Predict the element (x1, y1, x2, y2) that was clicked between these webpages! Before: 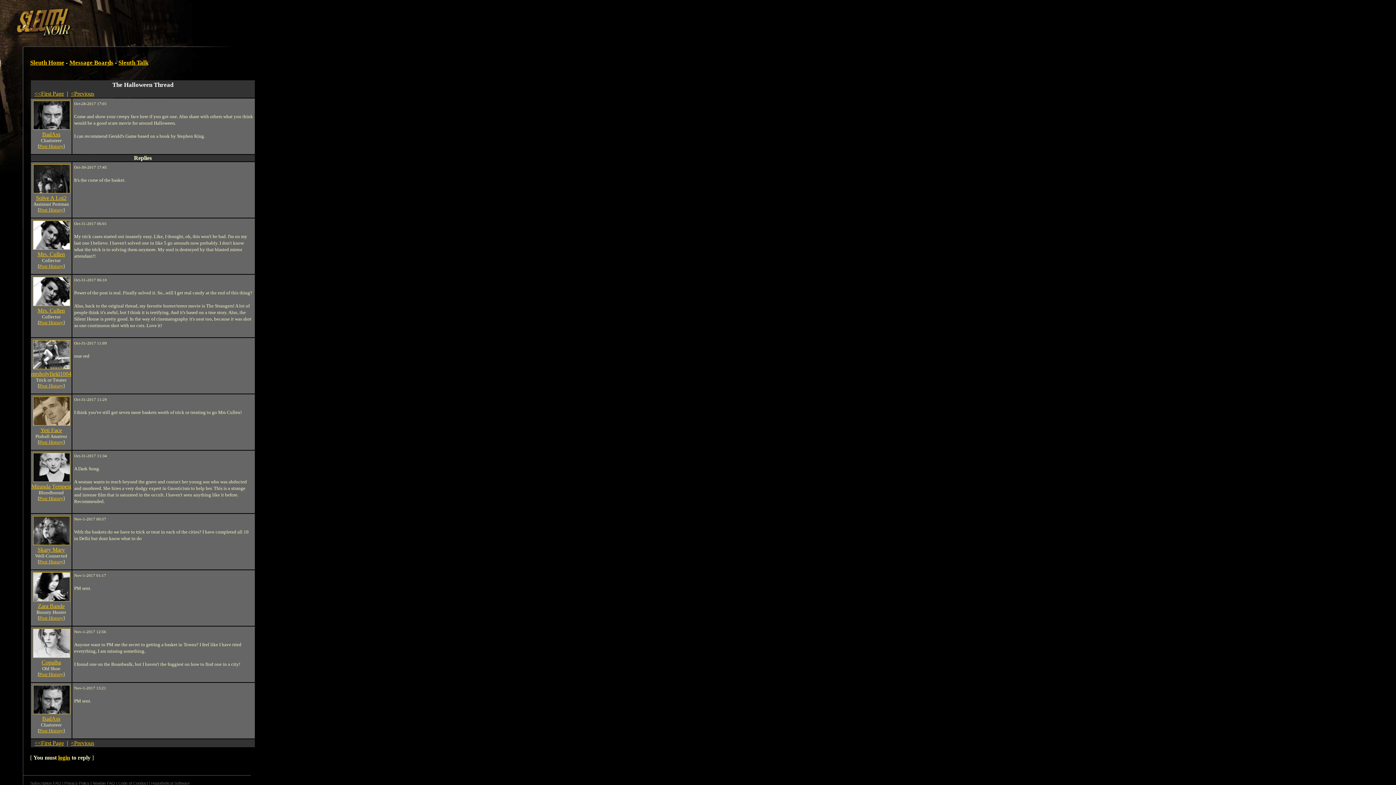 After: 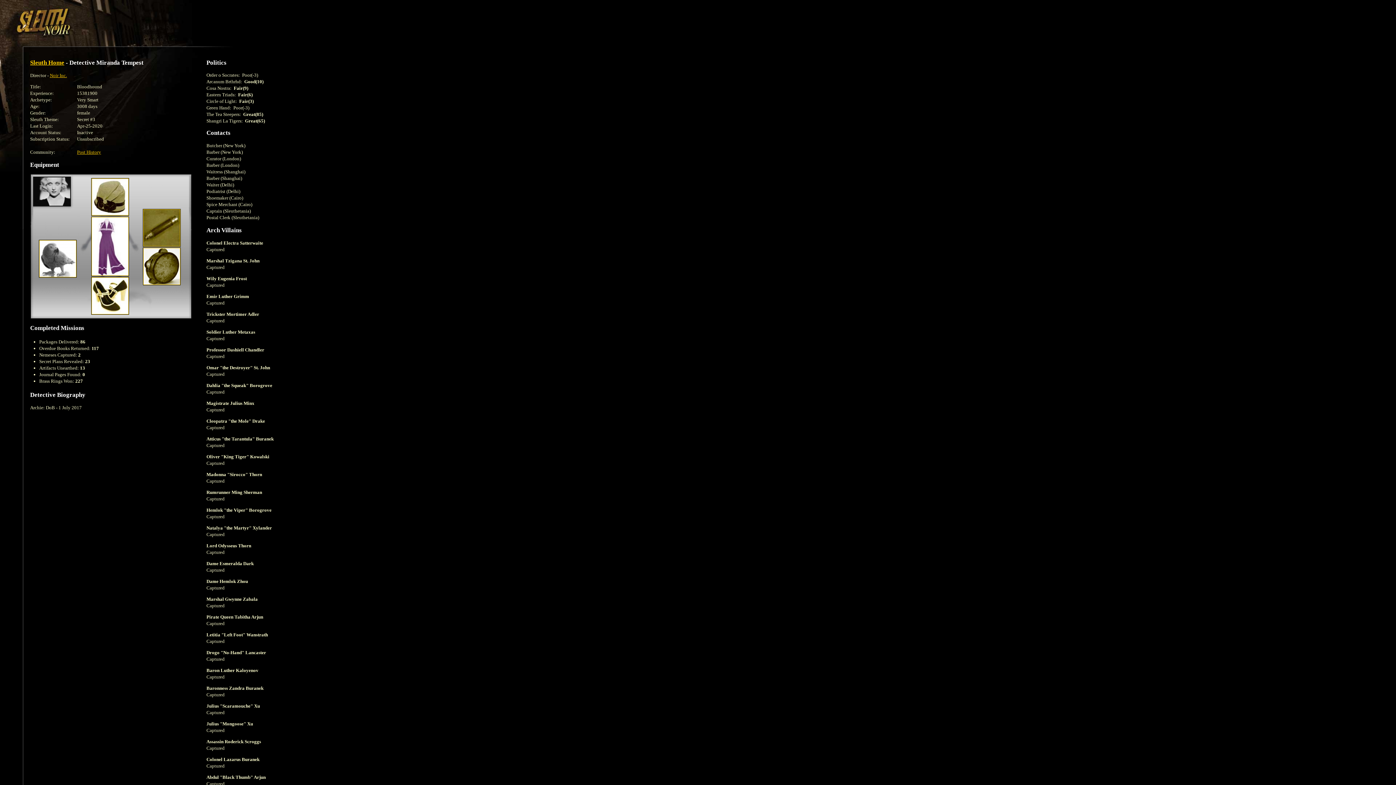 Action: label: Miranda Tempest bbox: (31, 483, 71, 489)